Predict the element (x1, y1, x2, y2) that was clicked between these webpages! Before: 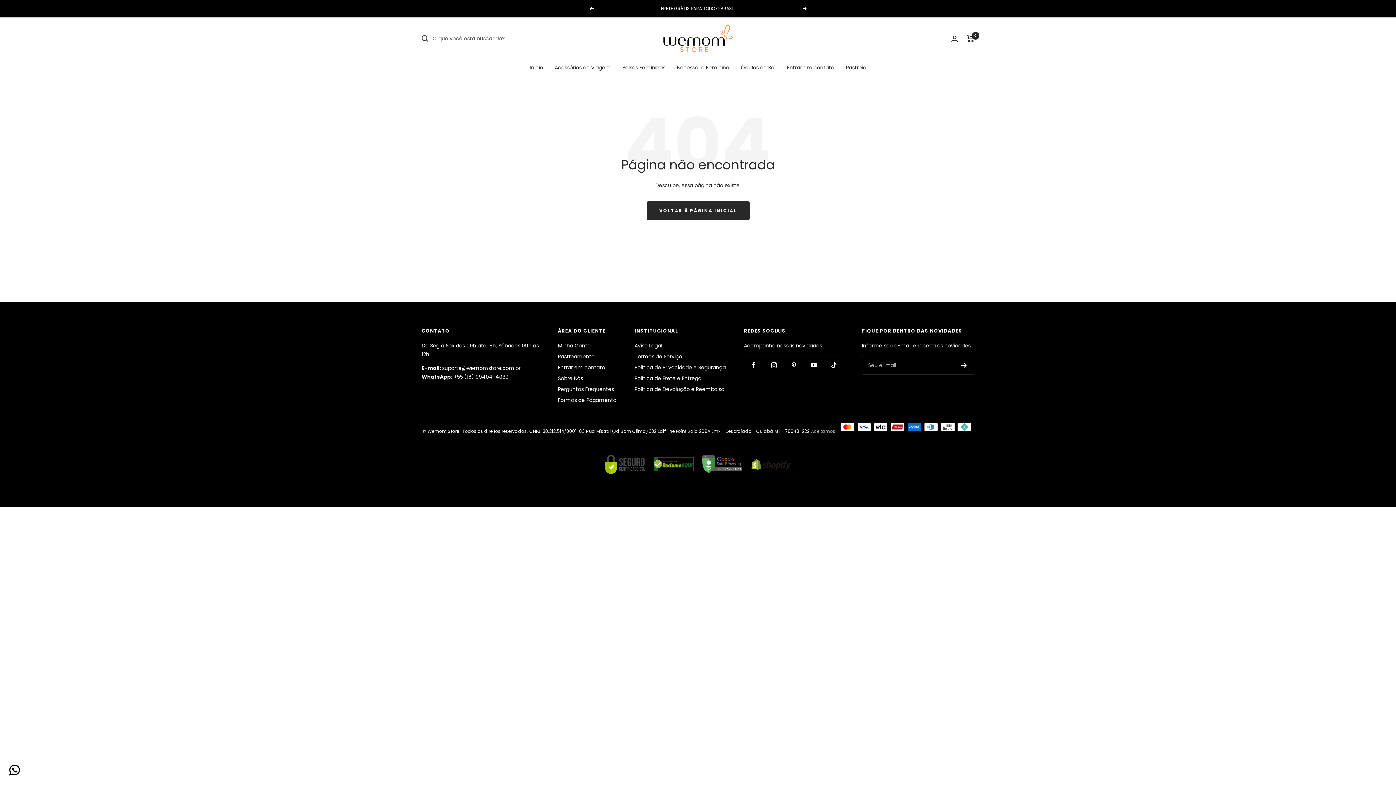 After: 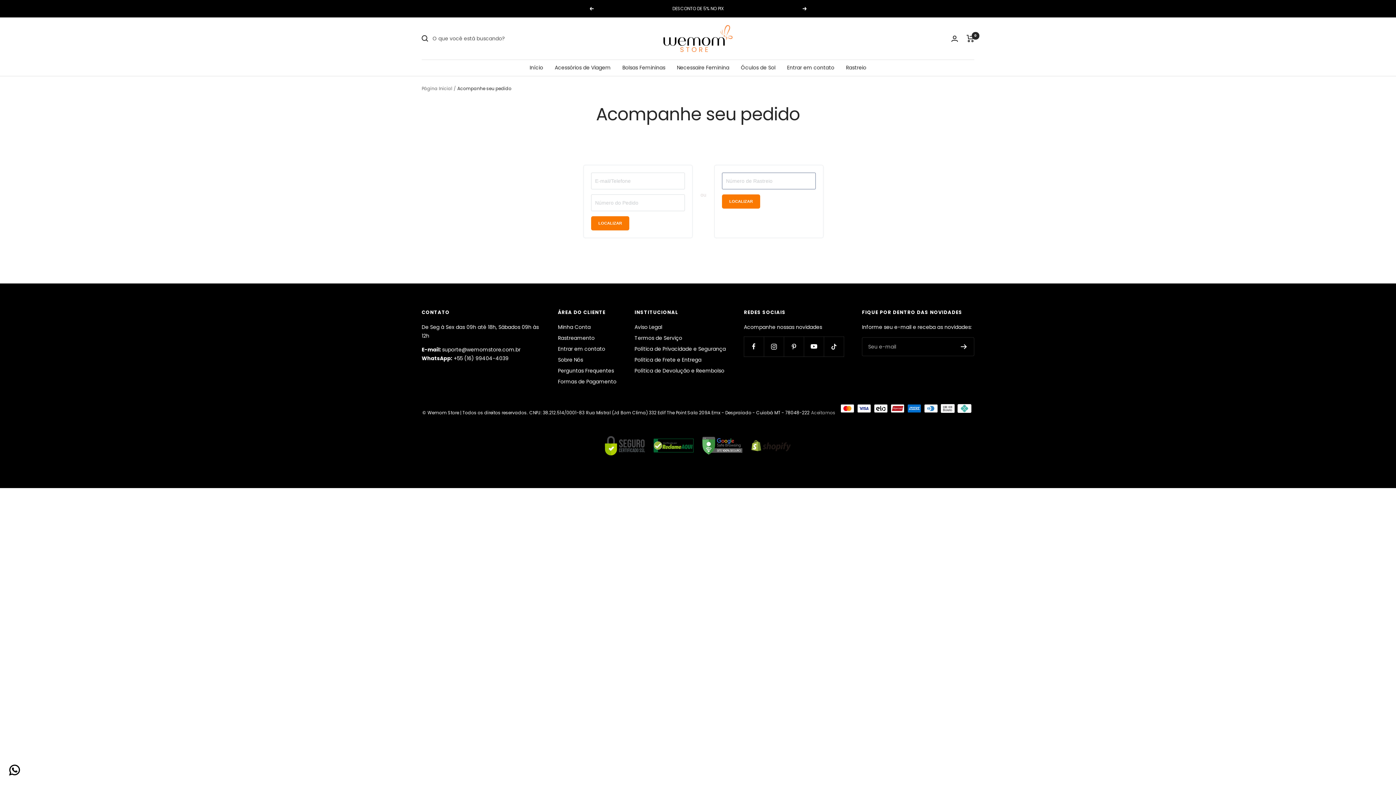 Action: label: Rastreio bbox: (846, 63, 866, 72)